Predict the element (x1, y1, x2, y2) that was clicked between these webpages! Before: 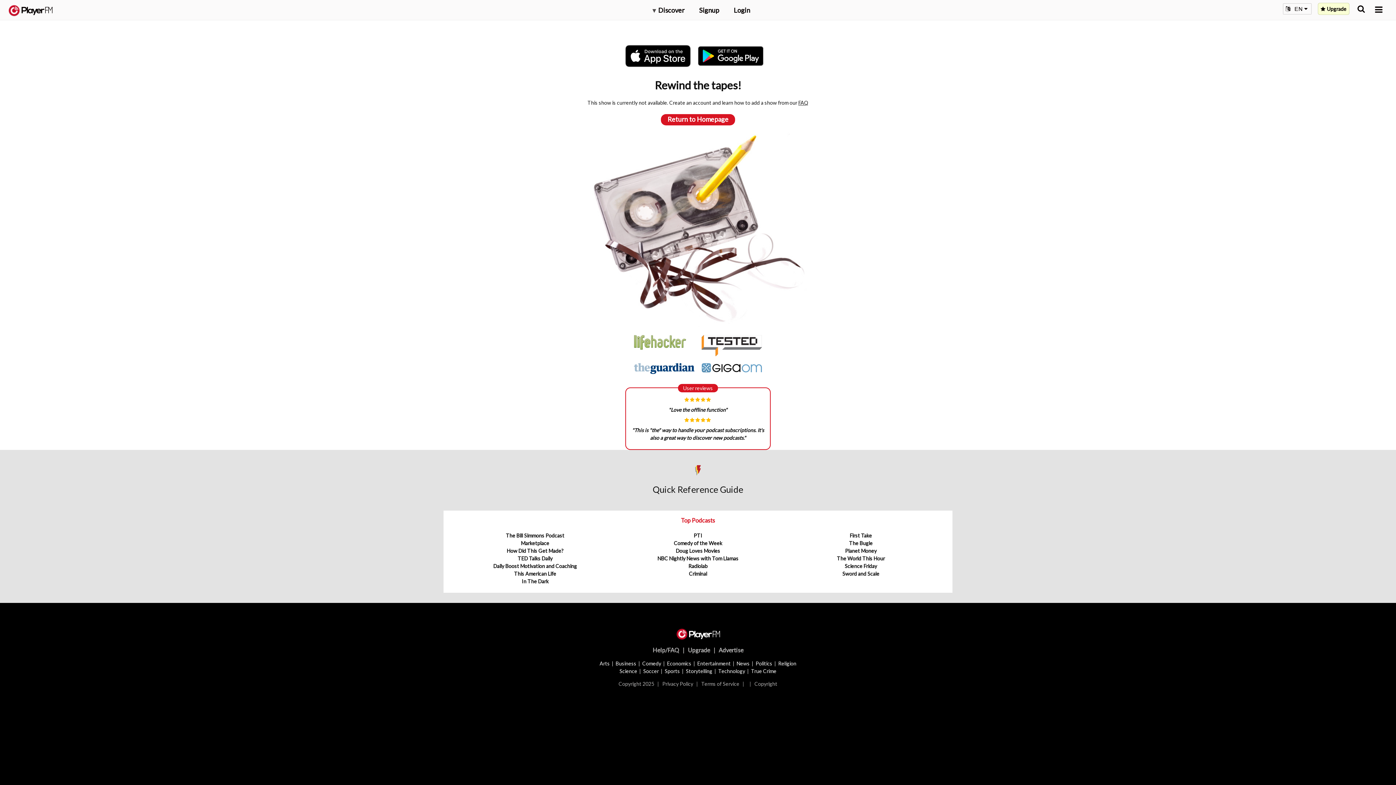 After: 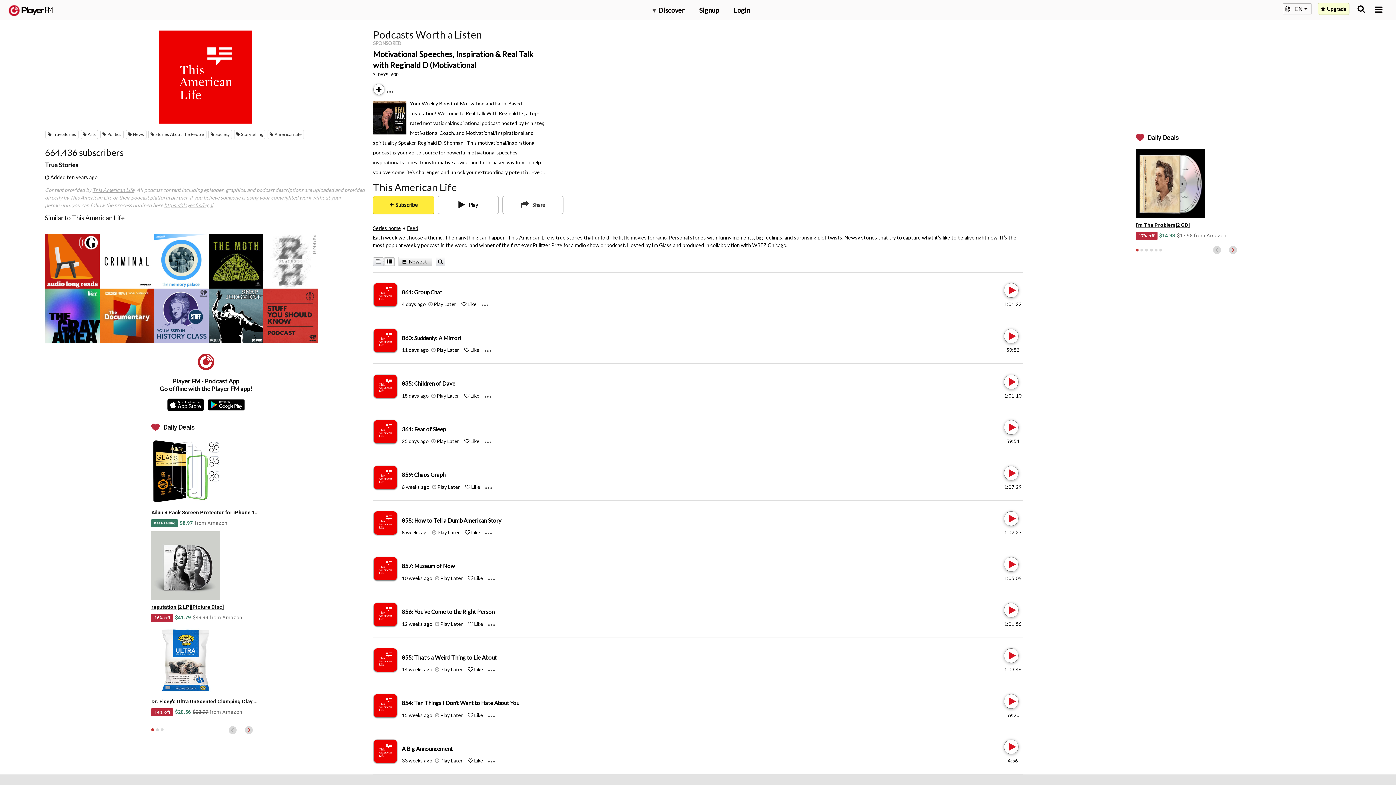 Action: bbox: (514, 571, 556, 577) label: This American Life